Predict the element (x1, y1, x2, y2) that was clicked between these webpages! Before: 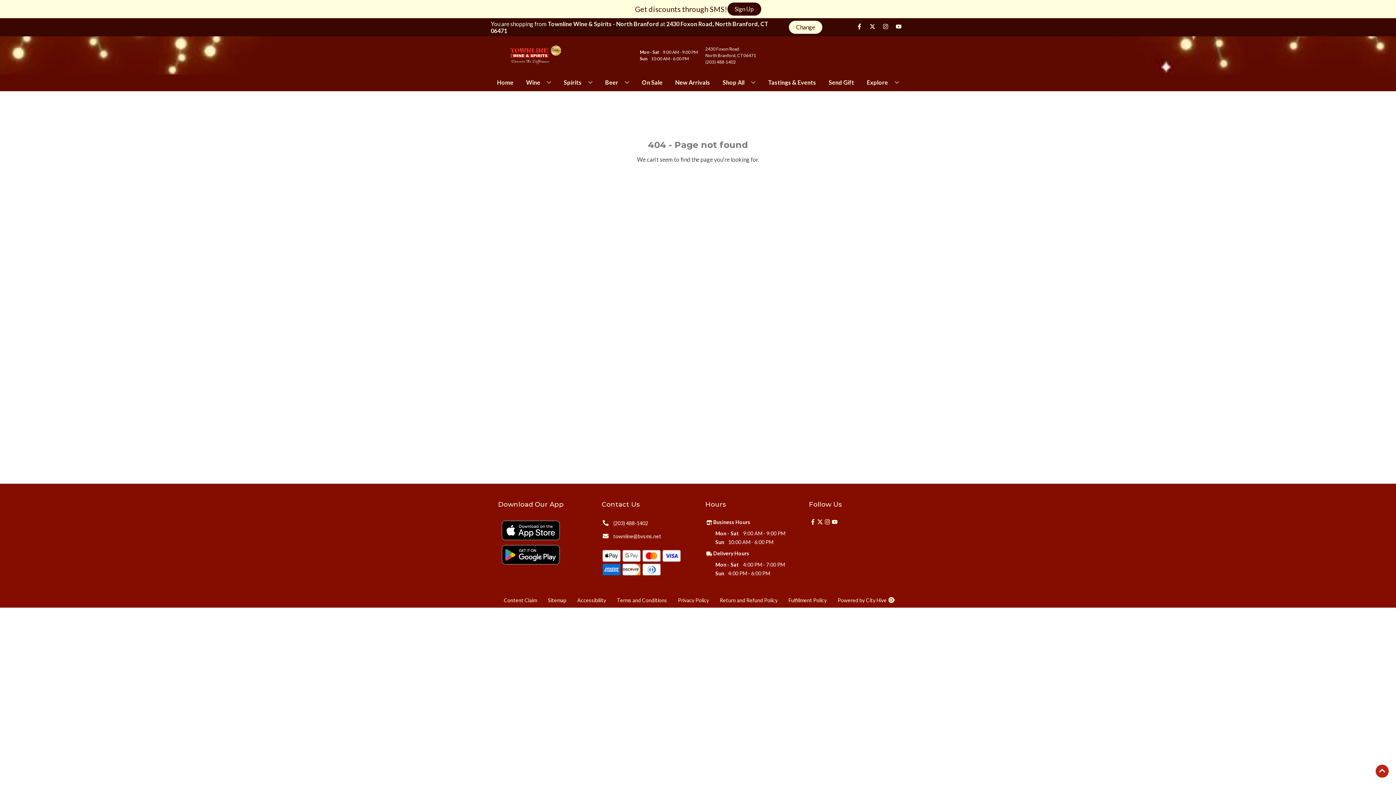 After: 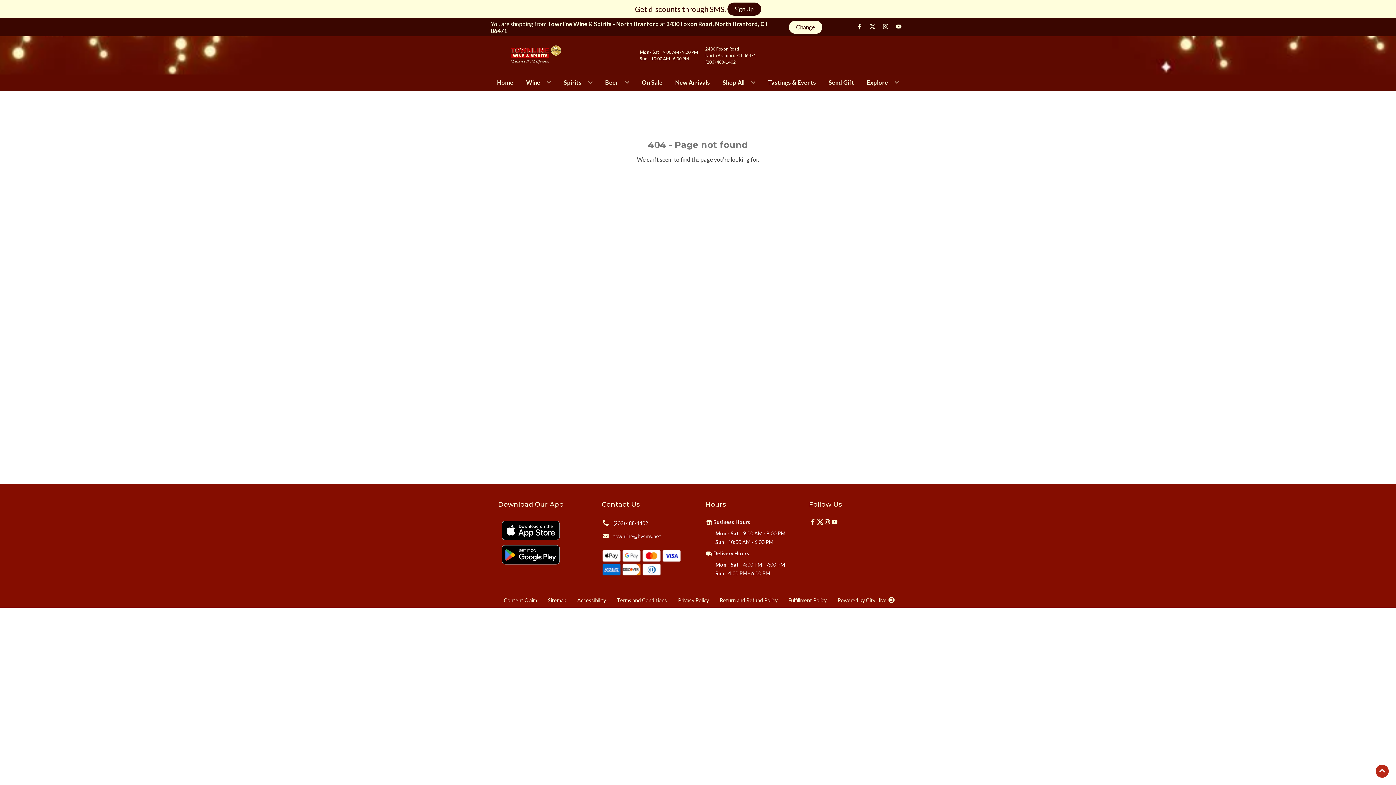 Action: bbox: (816, 518, 823, 525) label: Opens twitter in a new tab